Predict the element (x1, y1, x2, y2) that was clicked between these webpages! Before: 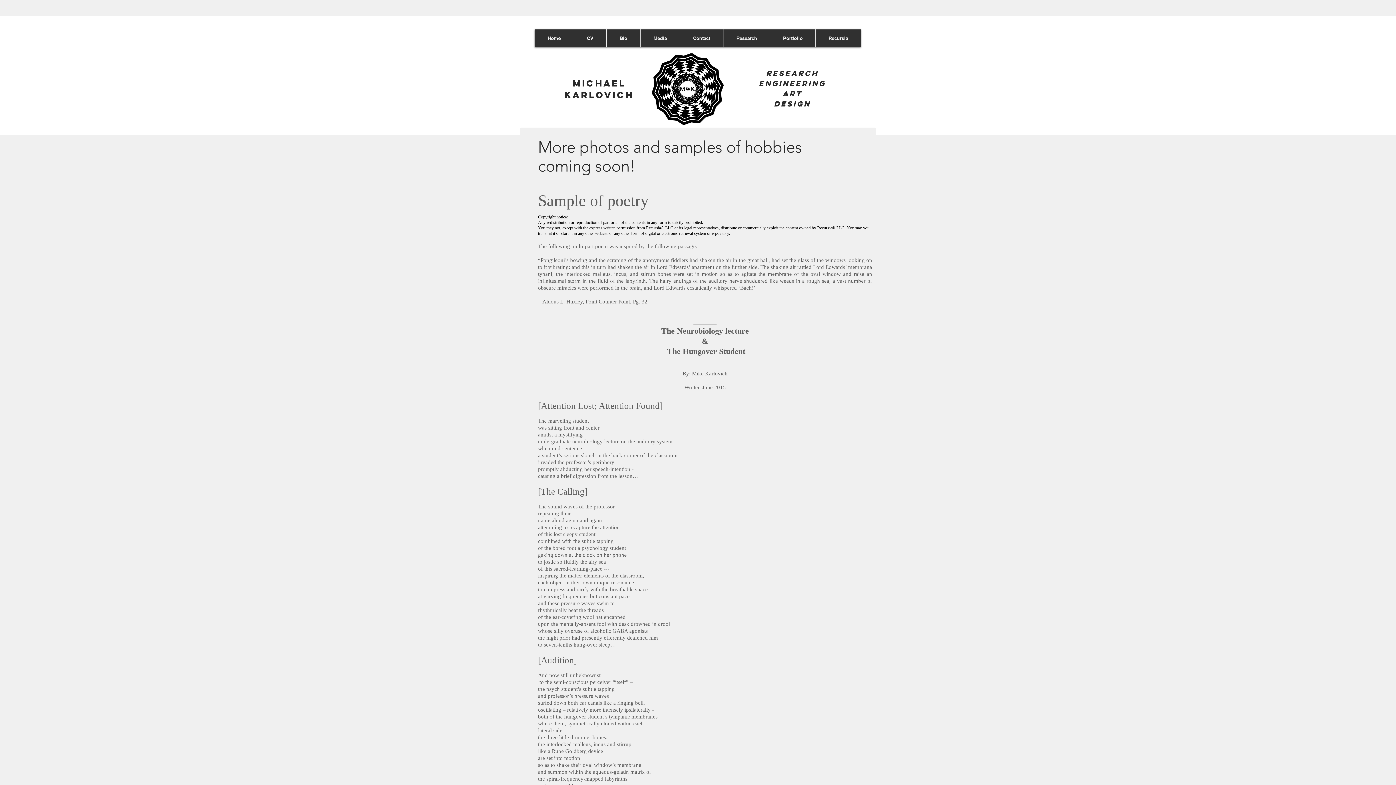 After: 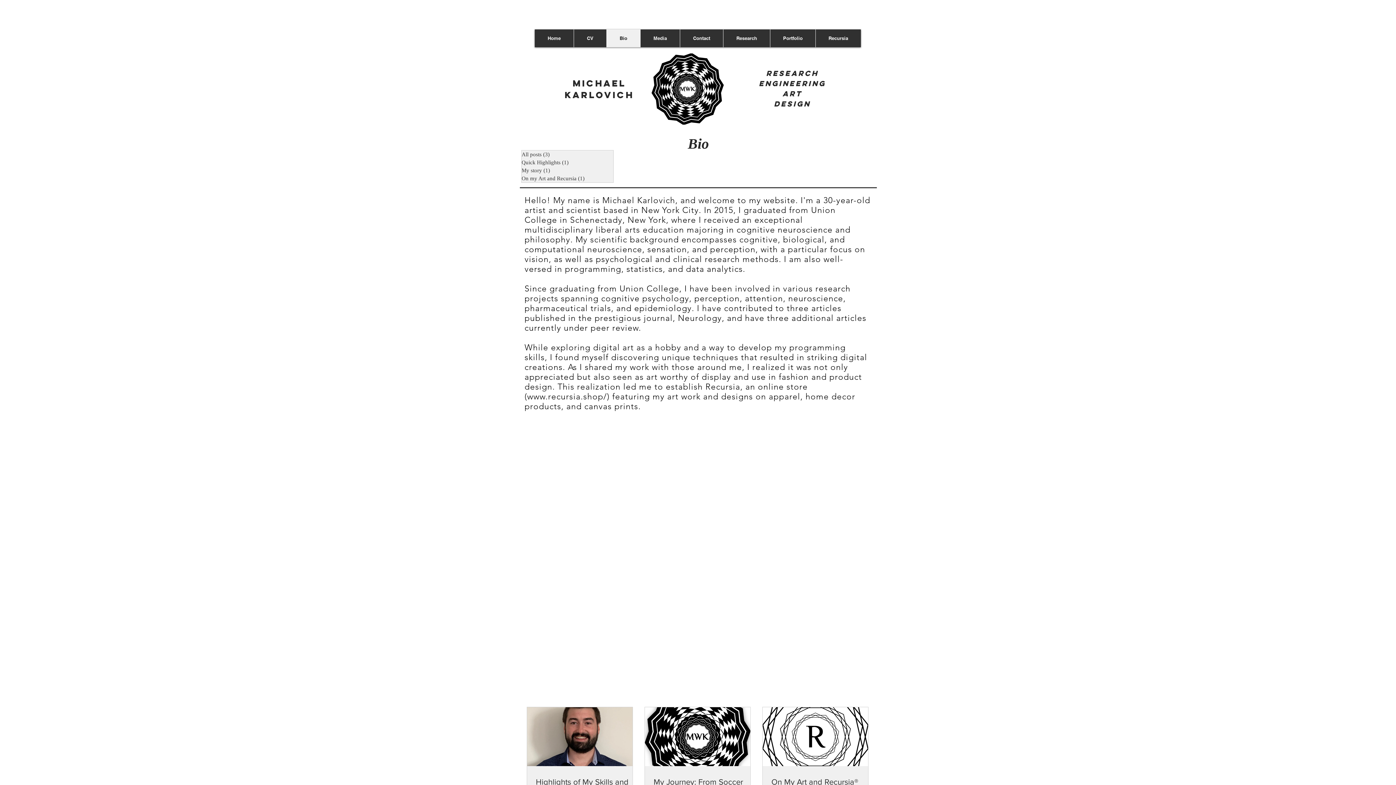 Action: bbox: (606, 29, 640, 47) label: Bio